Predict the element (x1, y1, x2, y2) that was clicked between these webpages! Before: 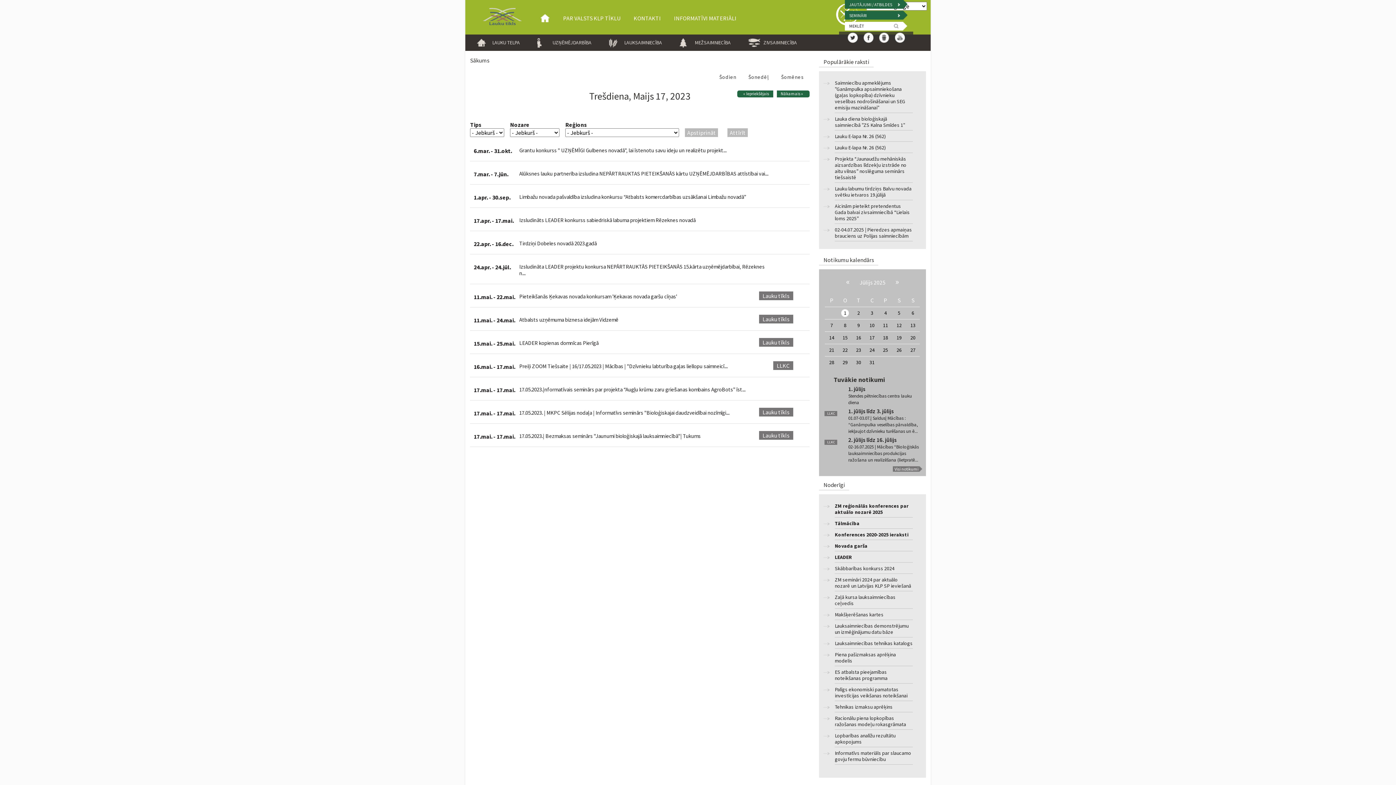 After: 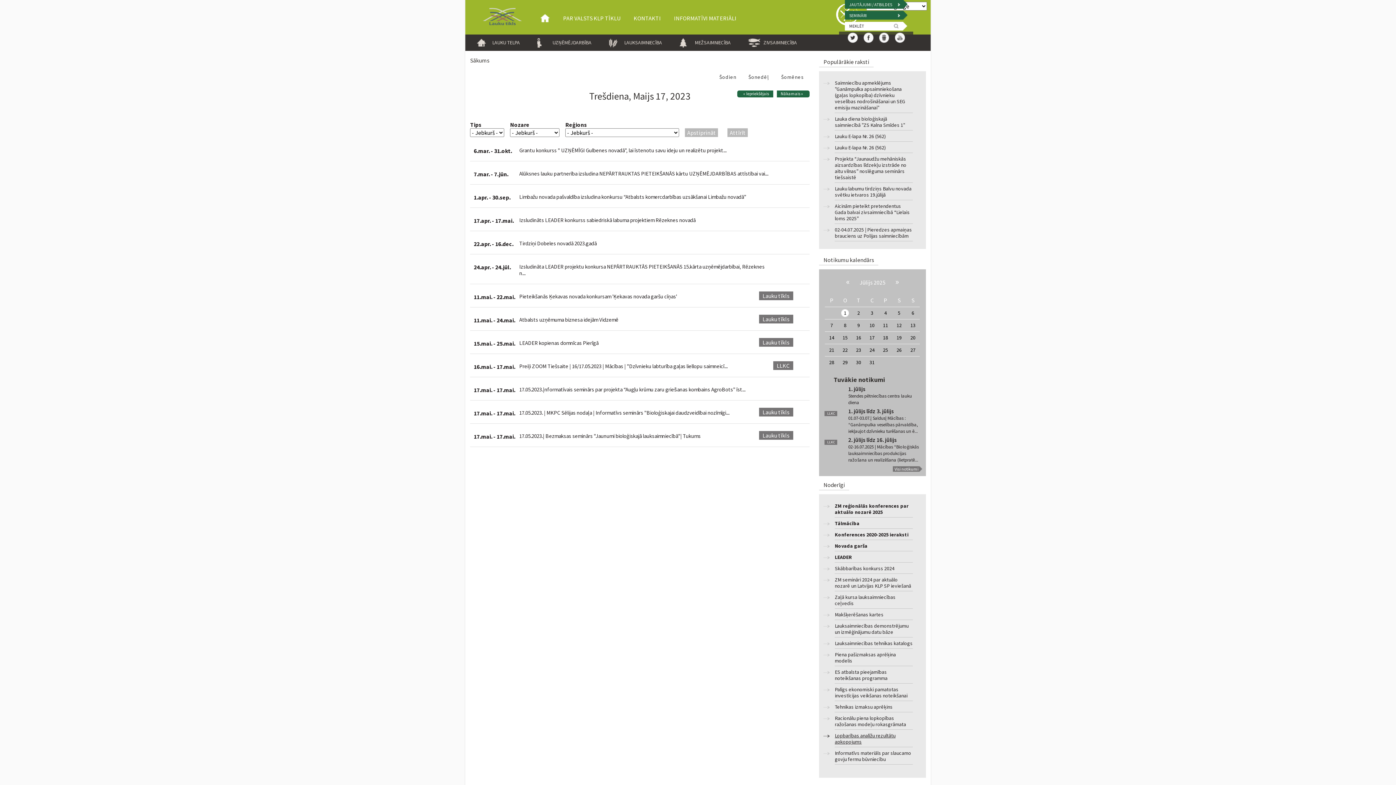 Action: label: Lopbarības analīžu rezultātu apkopojums bbox: (835, 733, 912, 747)